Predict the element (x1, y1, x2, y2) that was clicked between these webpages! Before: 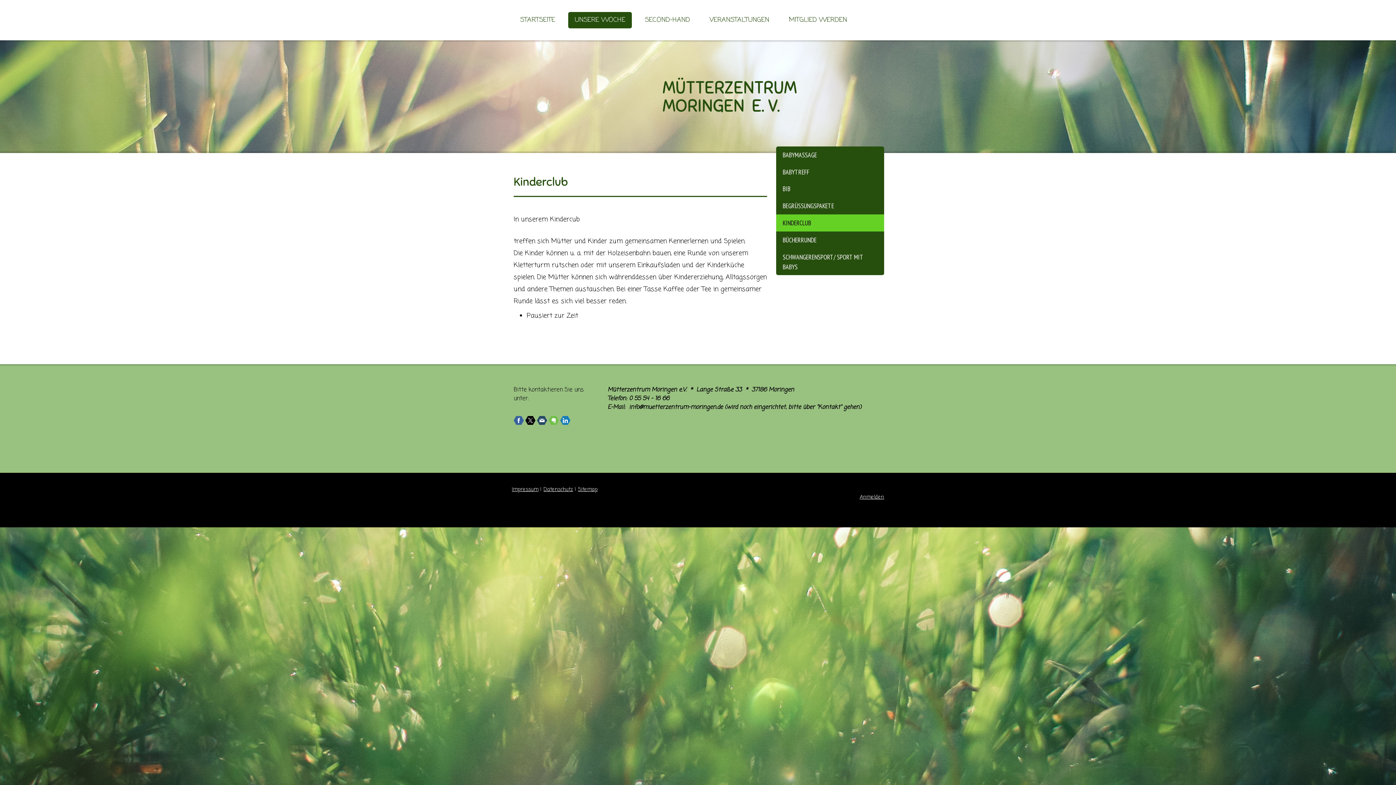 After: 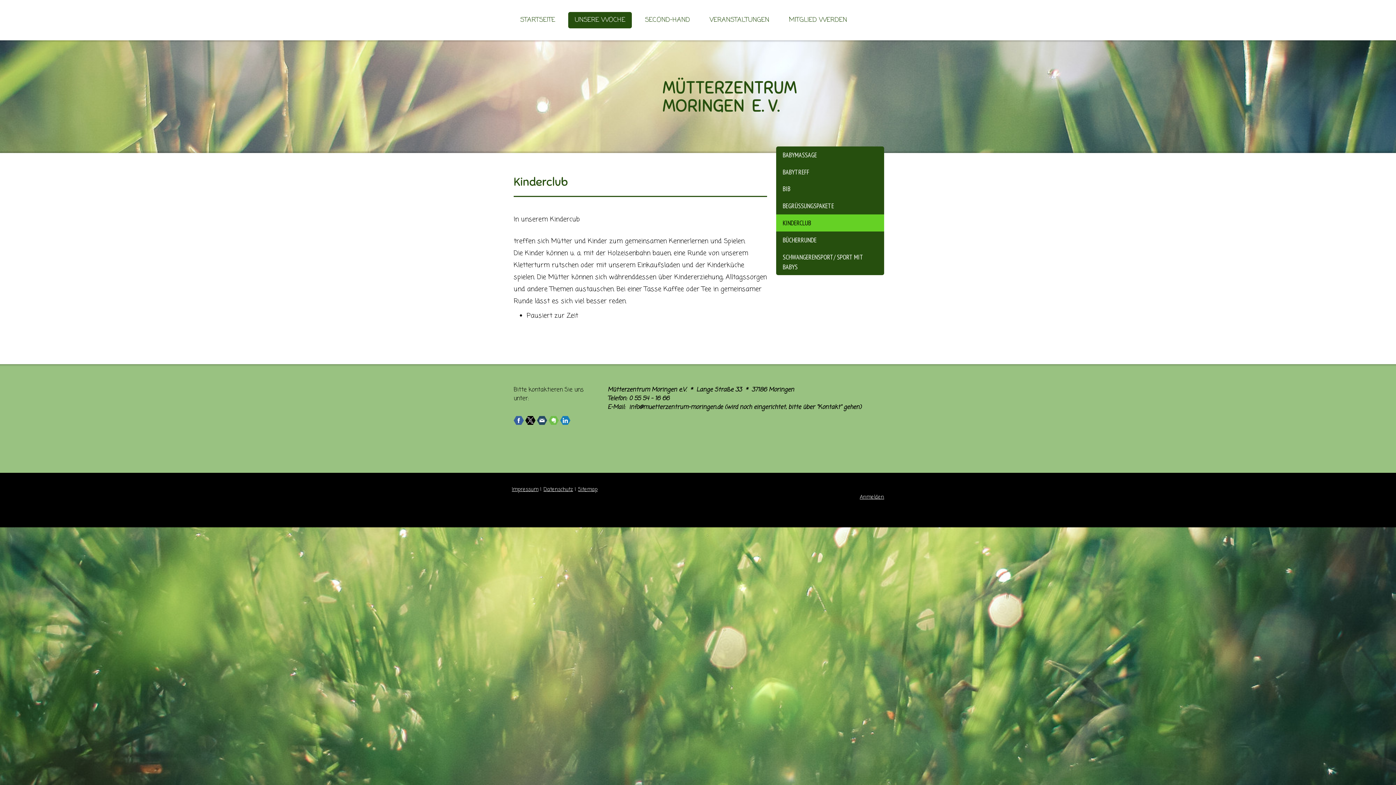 Action: bbox: (525, 415, 535, 425)